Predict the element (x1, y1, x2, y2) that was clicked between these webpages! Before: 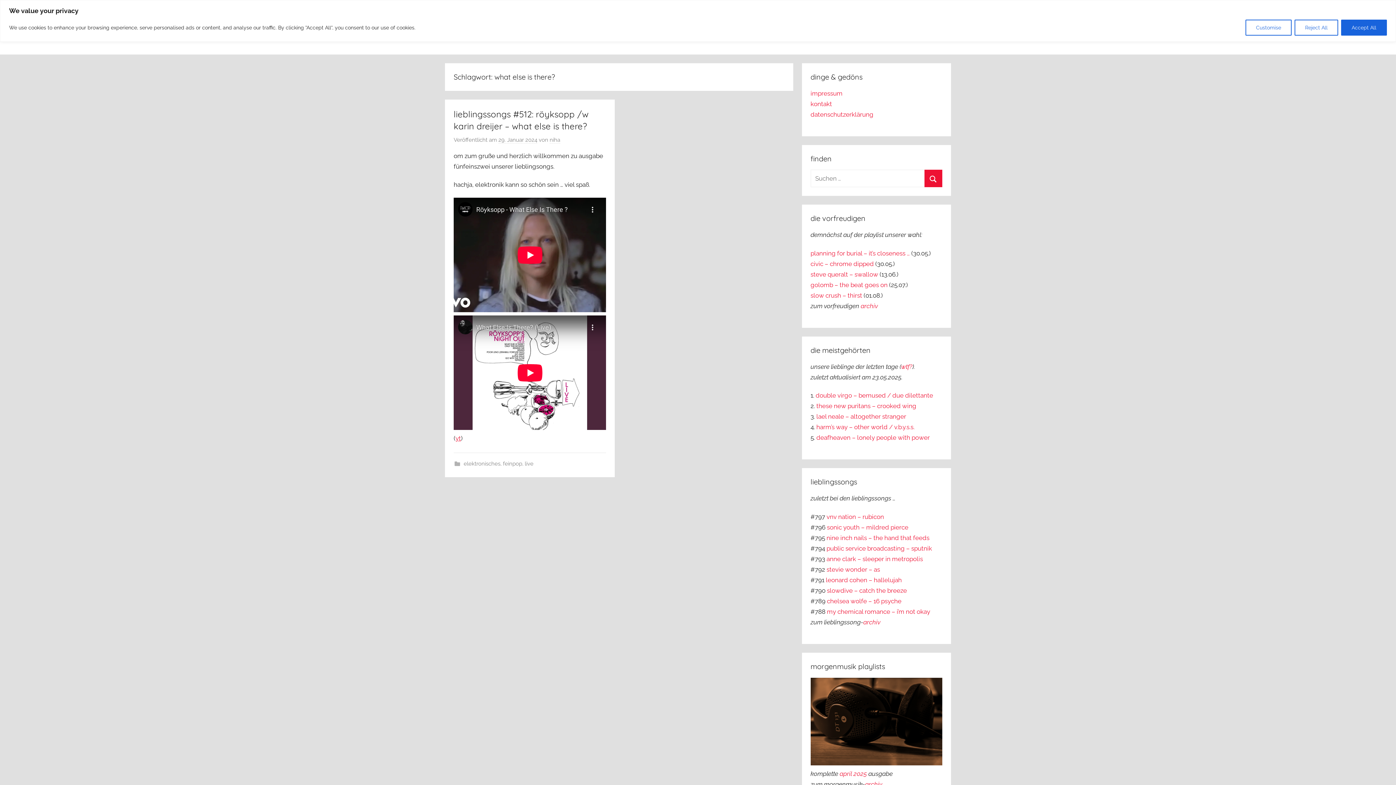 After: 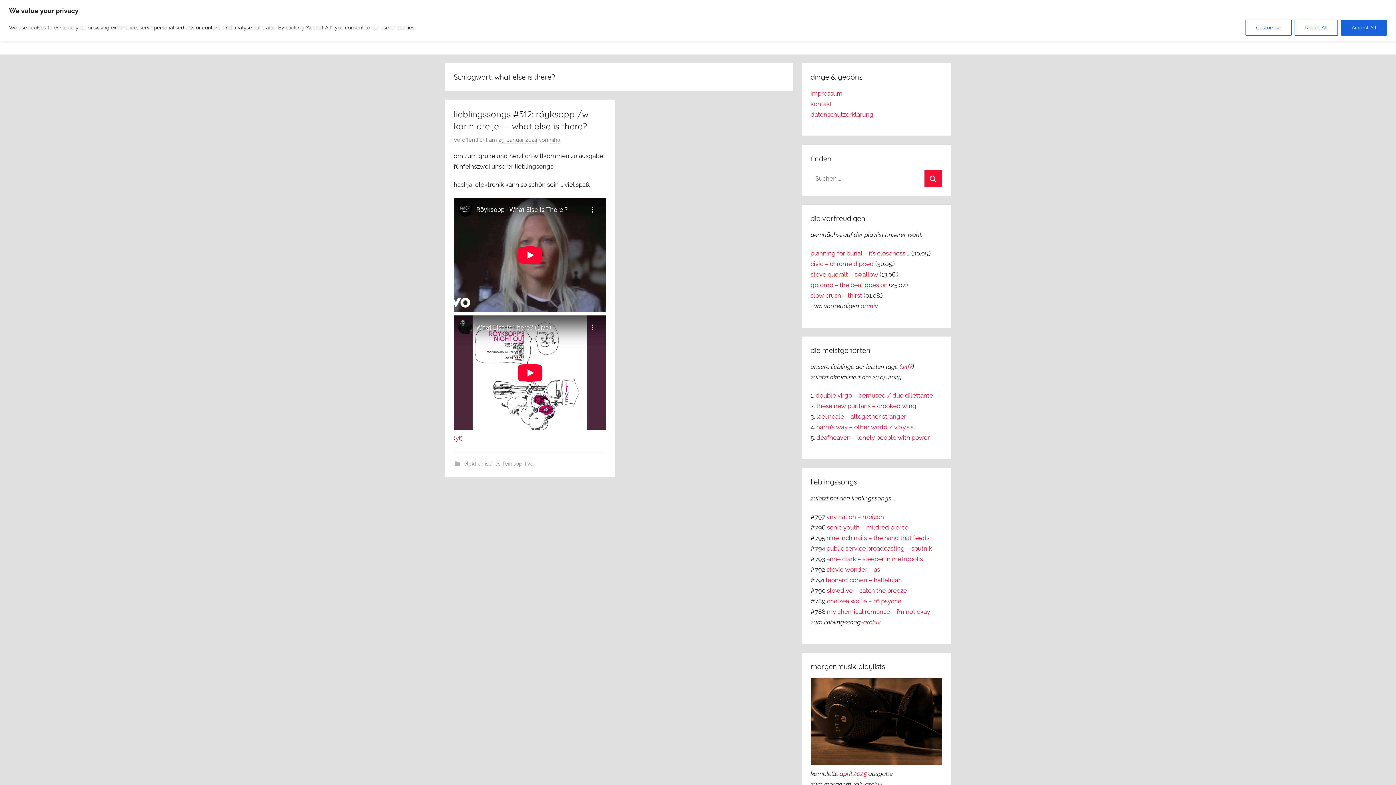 Action: bbox: (810, 270, 878, 278) label: steve queralt – swallow